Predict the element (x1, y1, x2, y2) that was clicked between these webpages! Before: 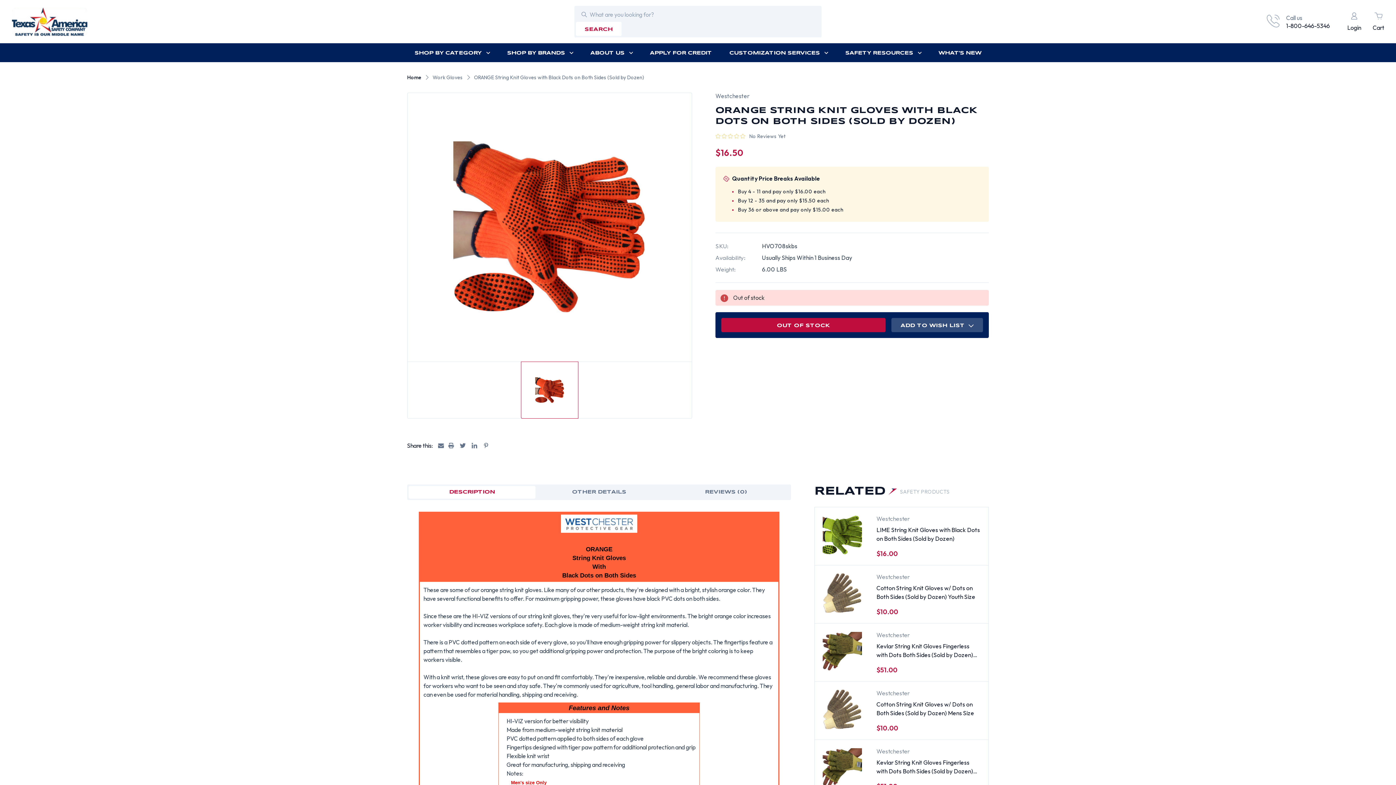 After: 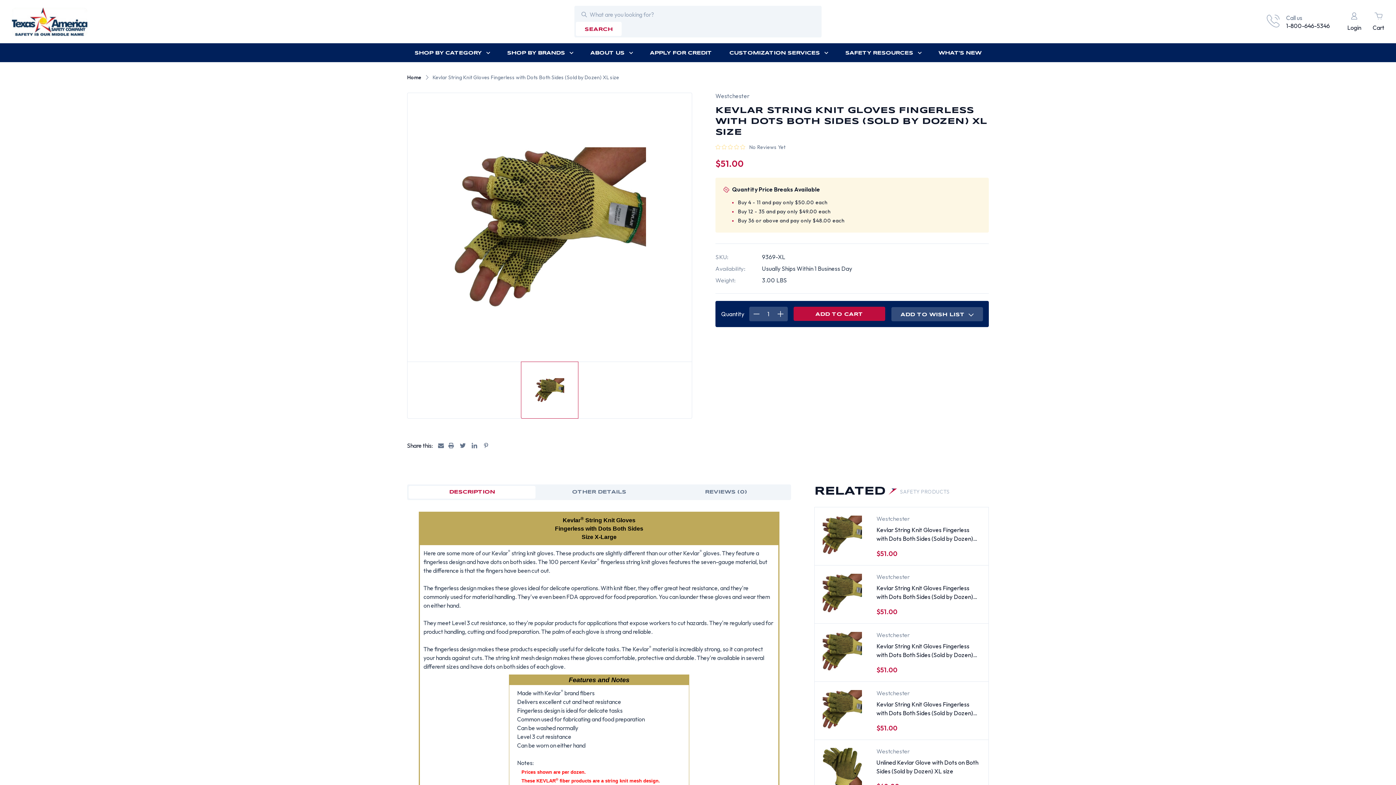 Action: label: Kevlar String Knit Gloves Fingerless with Dots Both Sides (Sold by Dozen) XL size, $51.00

 bbox: (876, 642, 980, 659)